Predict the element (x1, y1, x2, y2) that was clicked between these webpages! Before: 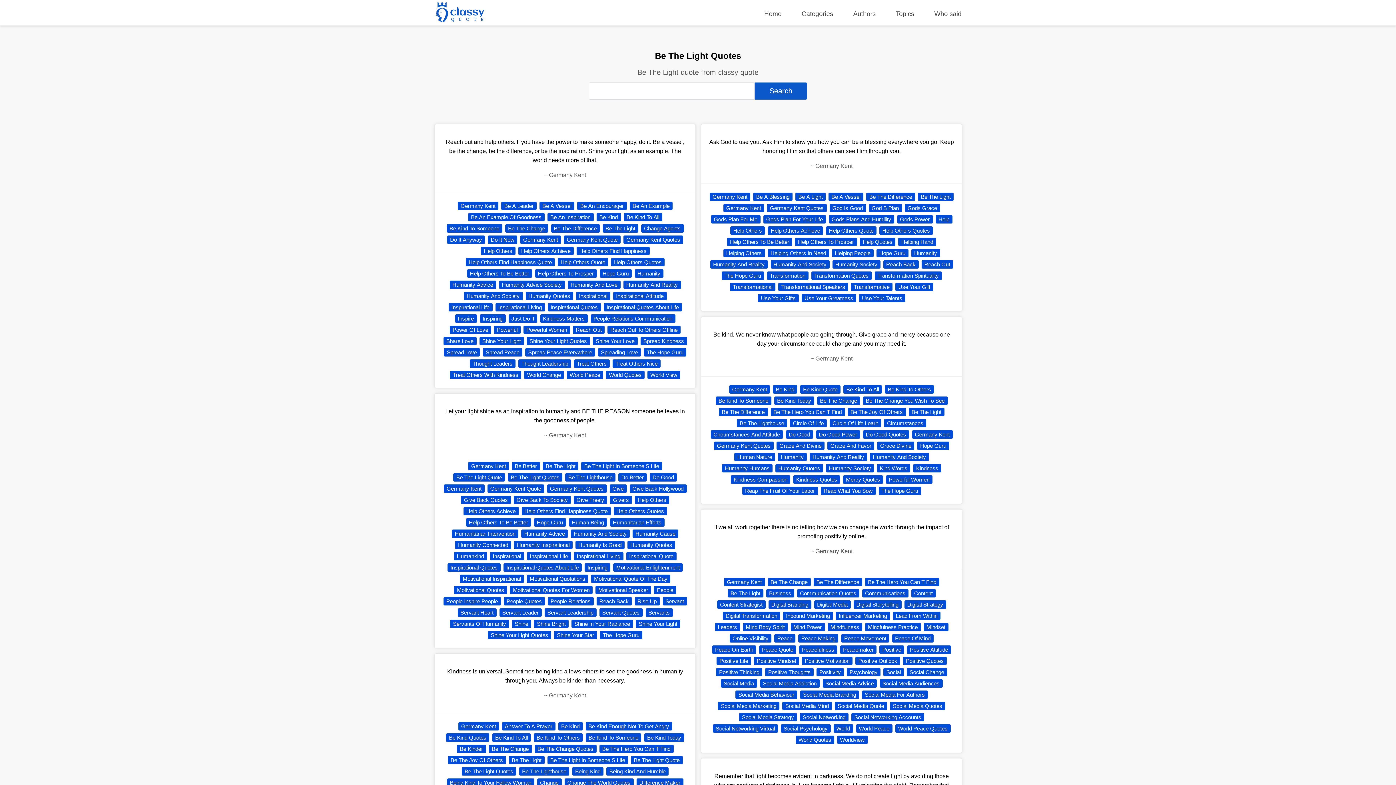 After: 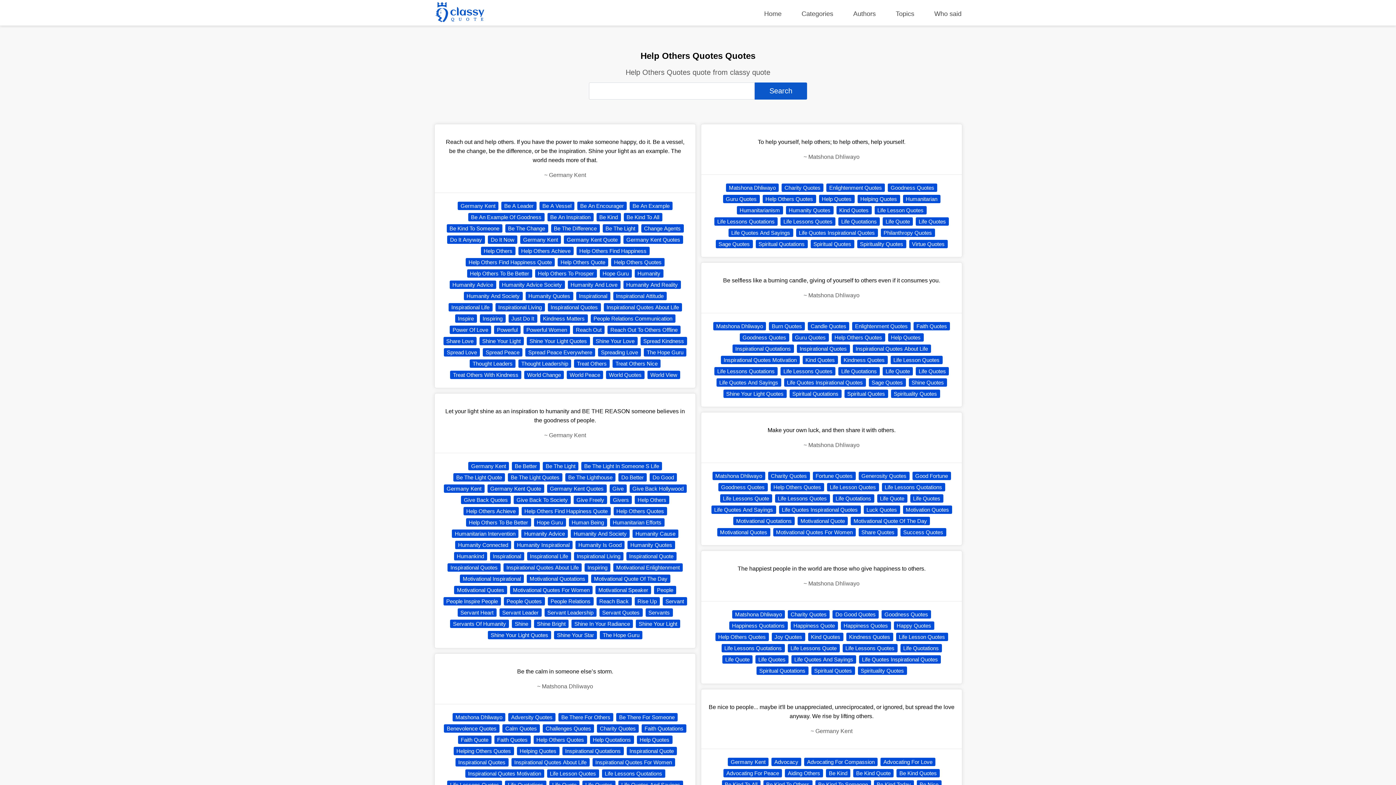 Action: label: Help Others Quotes bbox: (611, 258, 664, 266)